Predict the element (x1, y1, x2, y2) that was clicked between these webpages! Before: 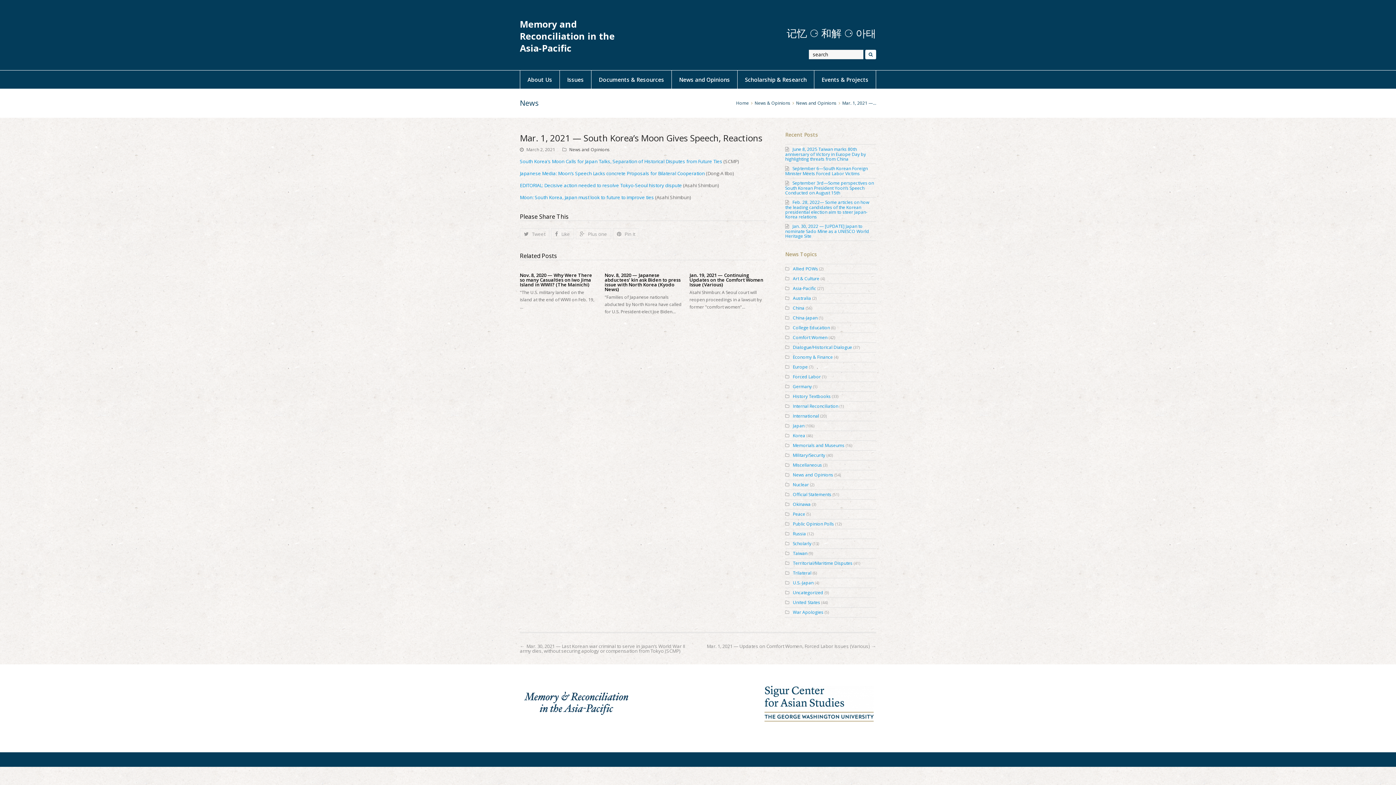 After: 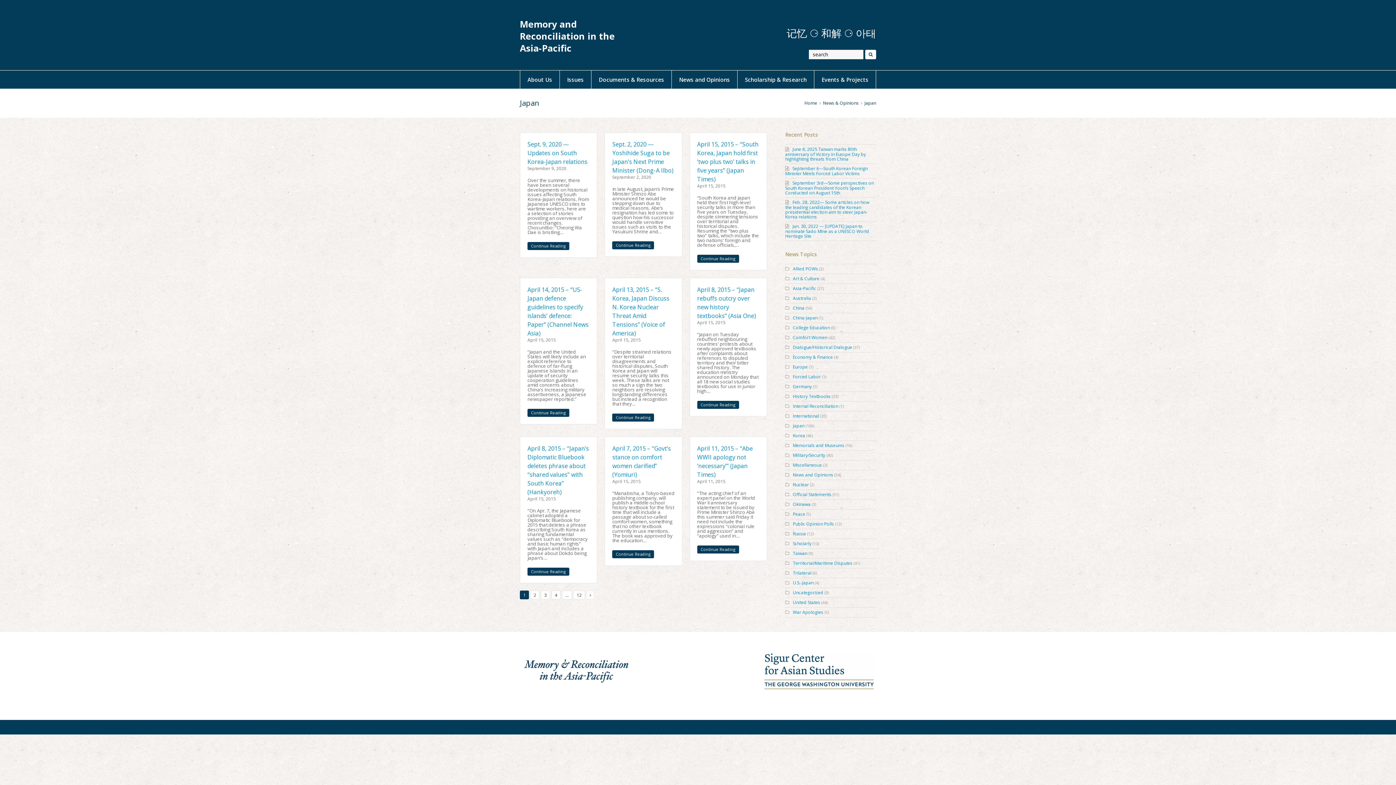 Action: label: Japan bbox: (785, 422, 804, 429)